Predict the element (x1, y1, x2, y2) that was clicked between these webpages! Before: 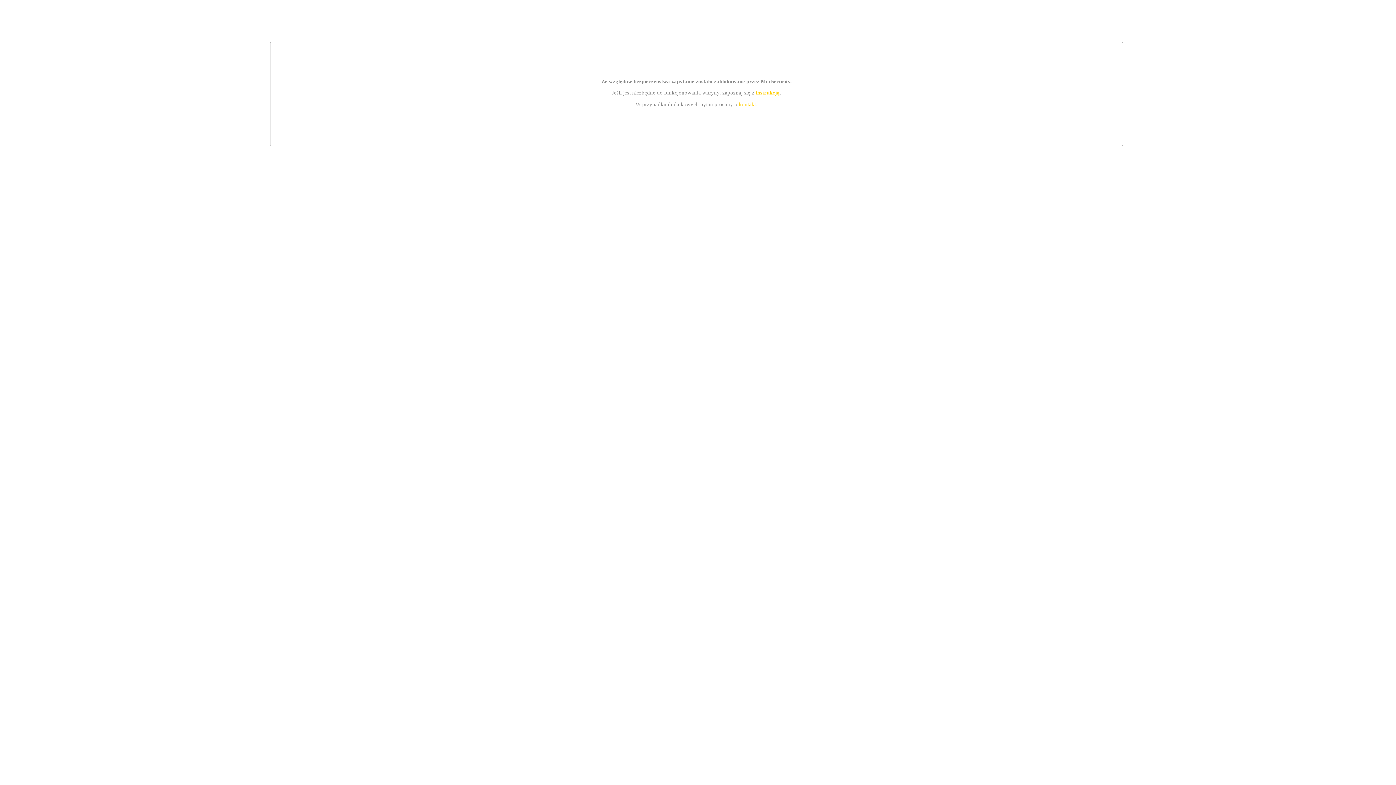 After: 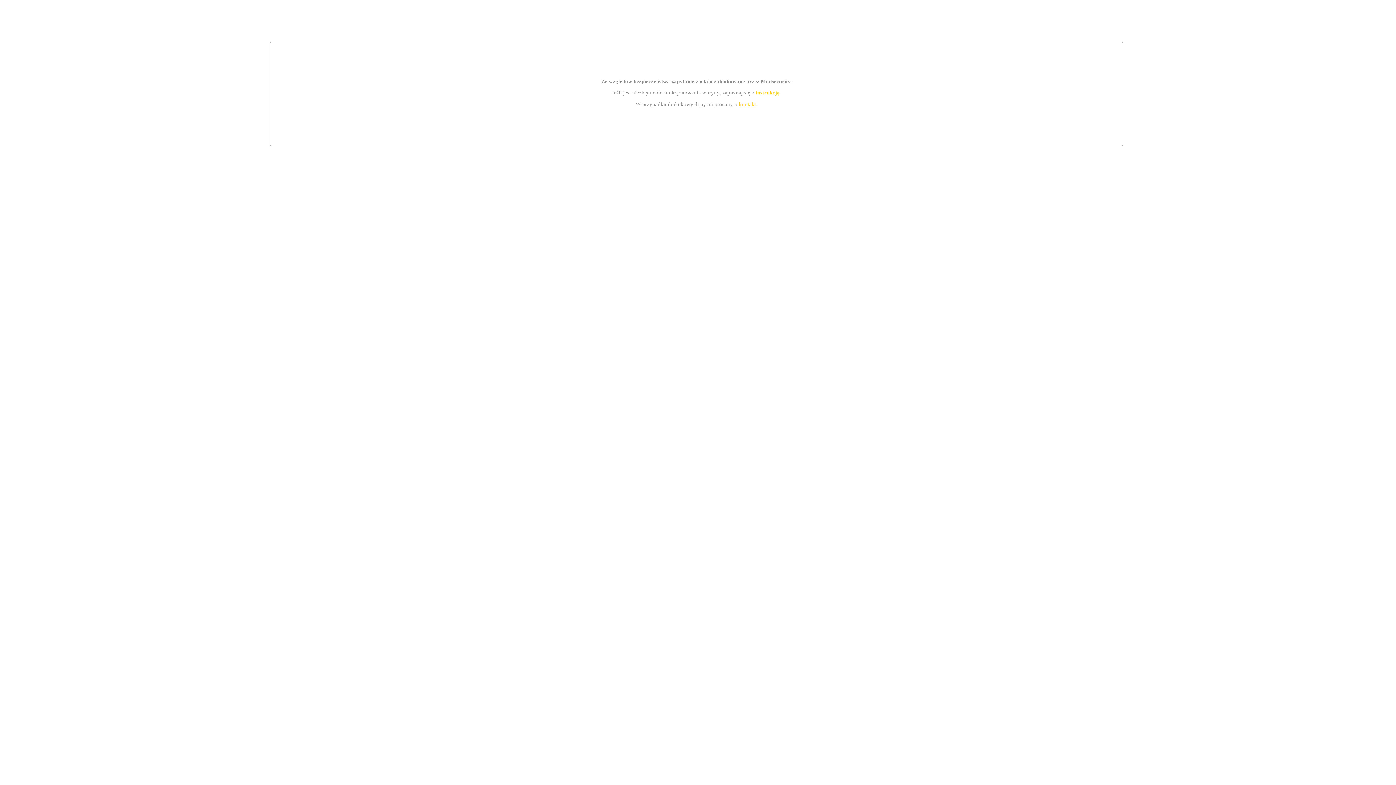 Action: bbox: (755, 89, 779, 95) label: instrukcją